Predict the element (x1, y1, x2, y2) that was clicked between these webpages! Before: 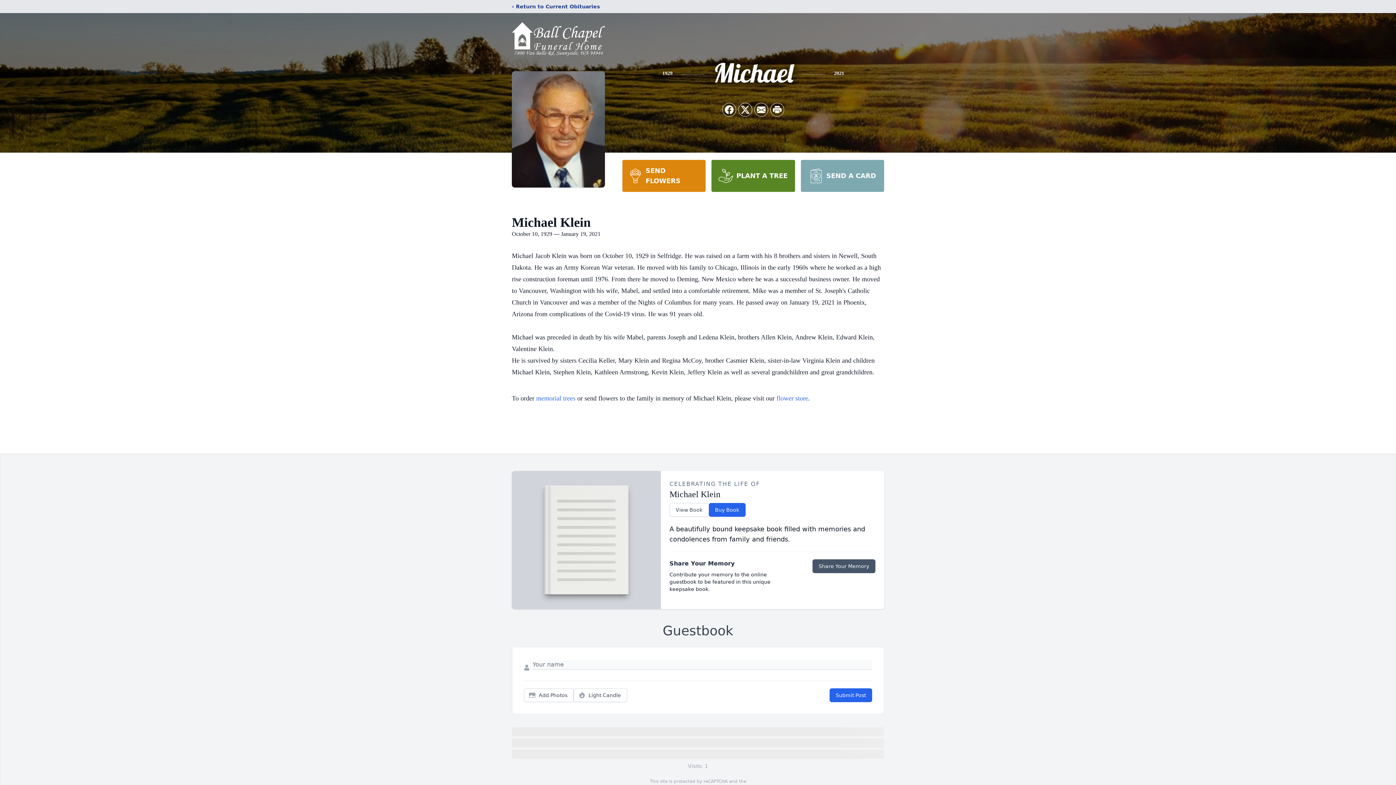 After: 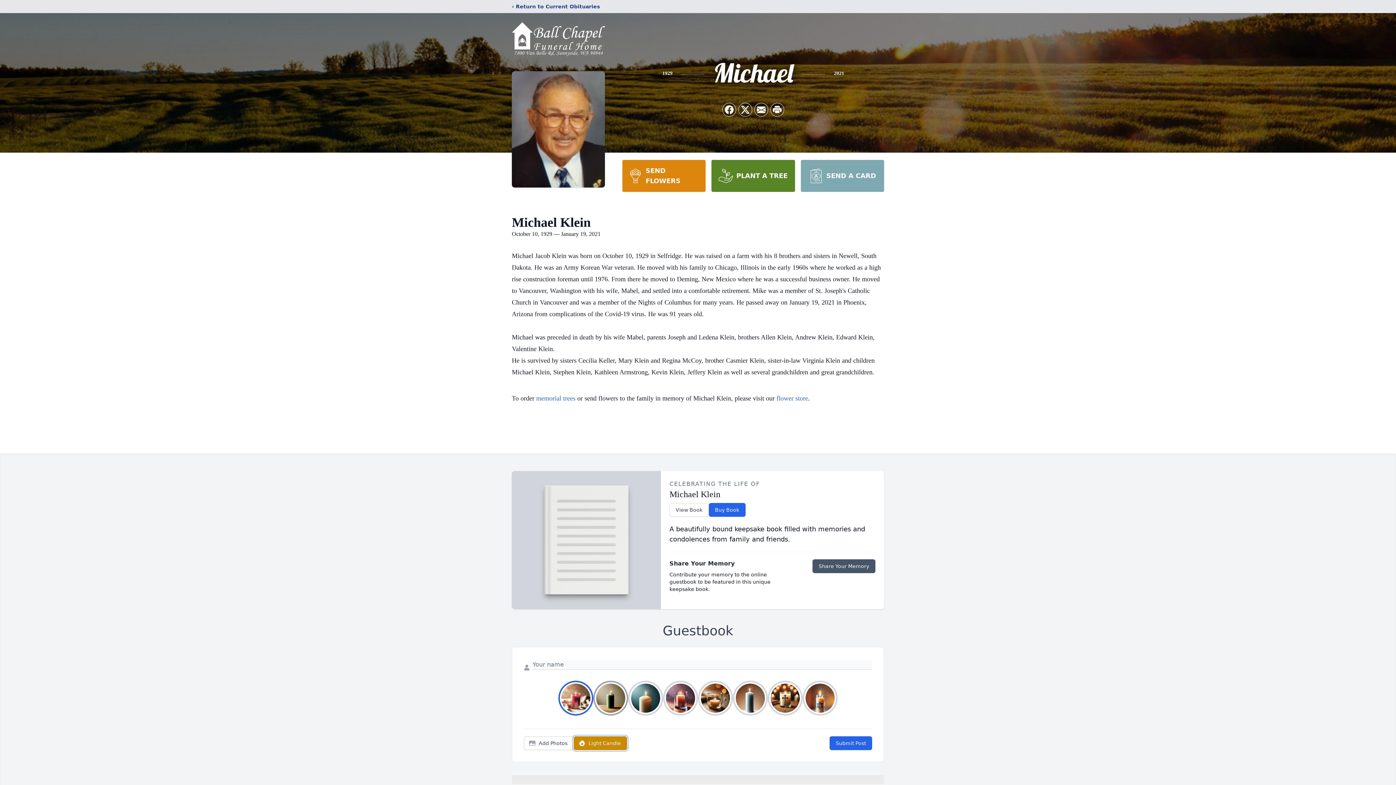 Action: bbox: (573, 688, 627, 702) label: Light Candle